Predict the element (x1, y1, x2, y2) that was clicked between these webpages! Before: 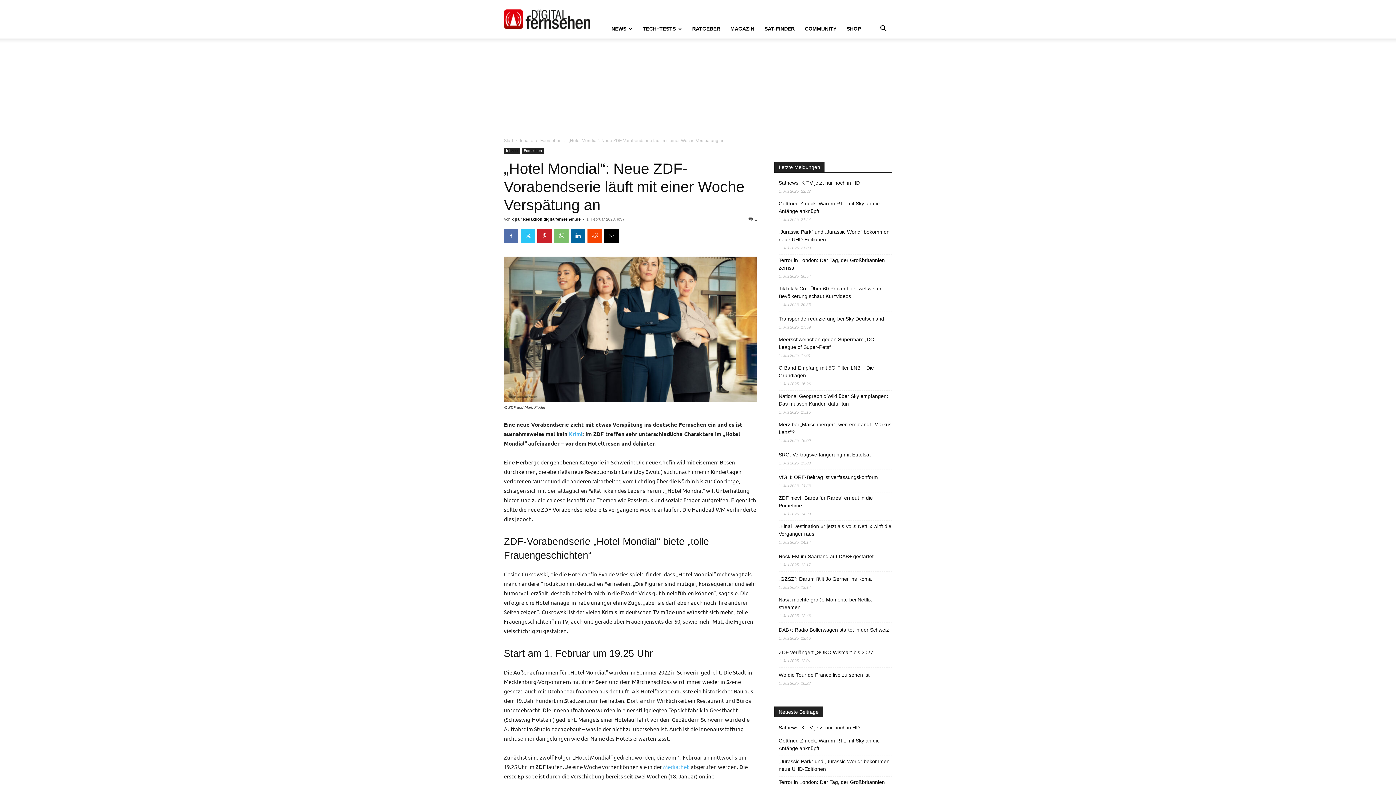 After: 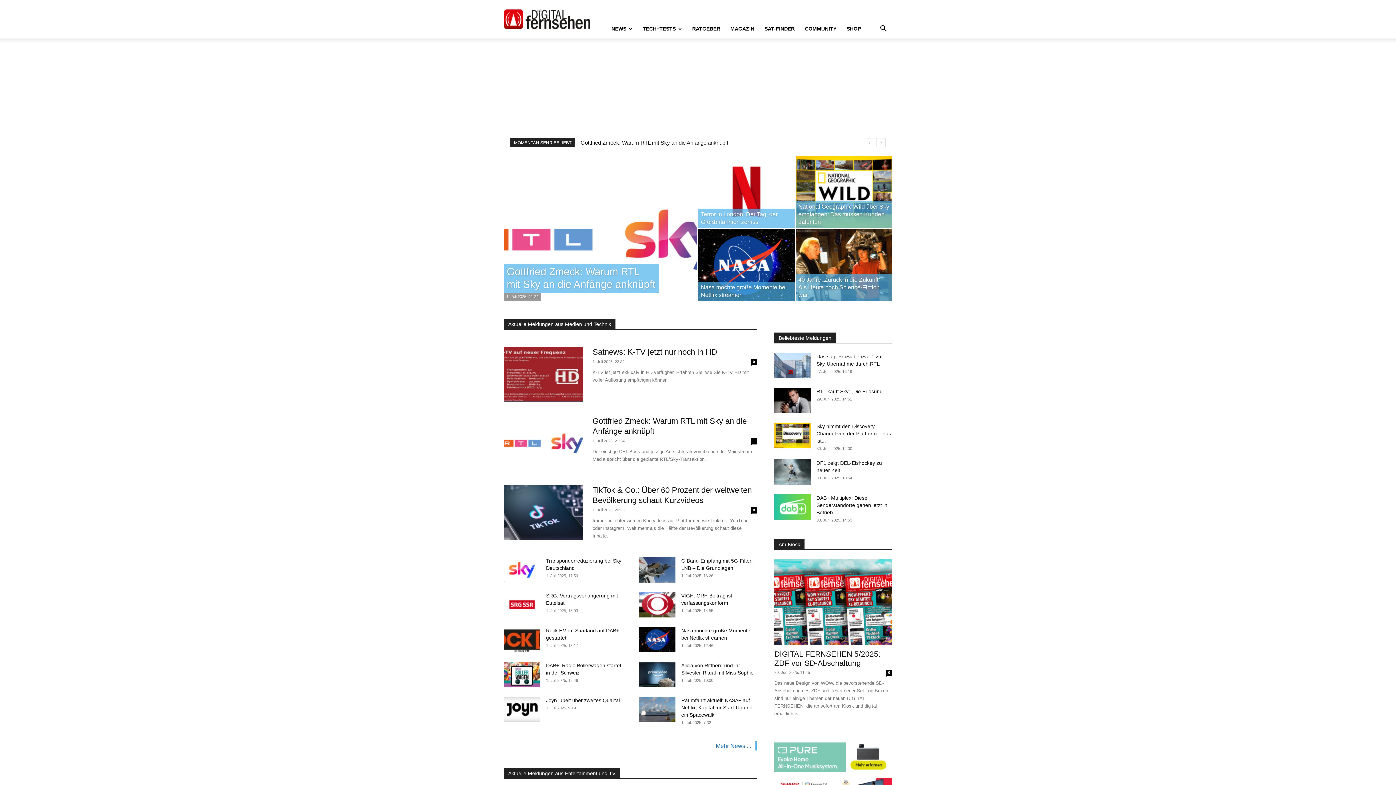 Action: label: Start bbox: (504, 138, 513, 143)